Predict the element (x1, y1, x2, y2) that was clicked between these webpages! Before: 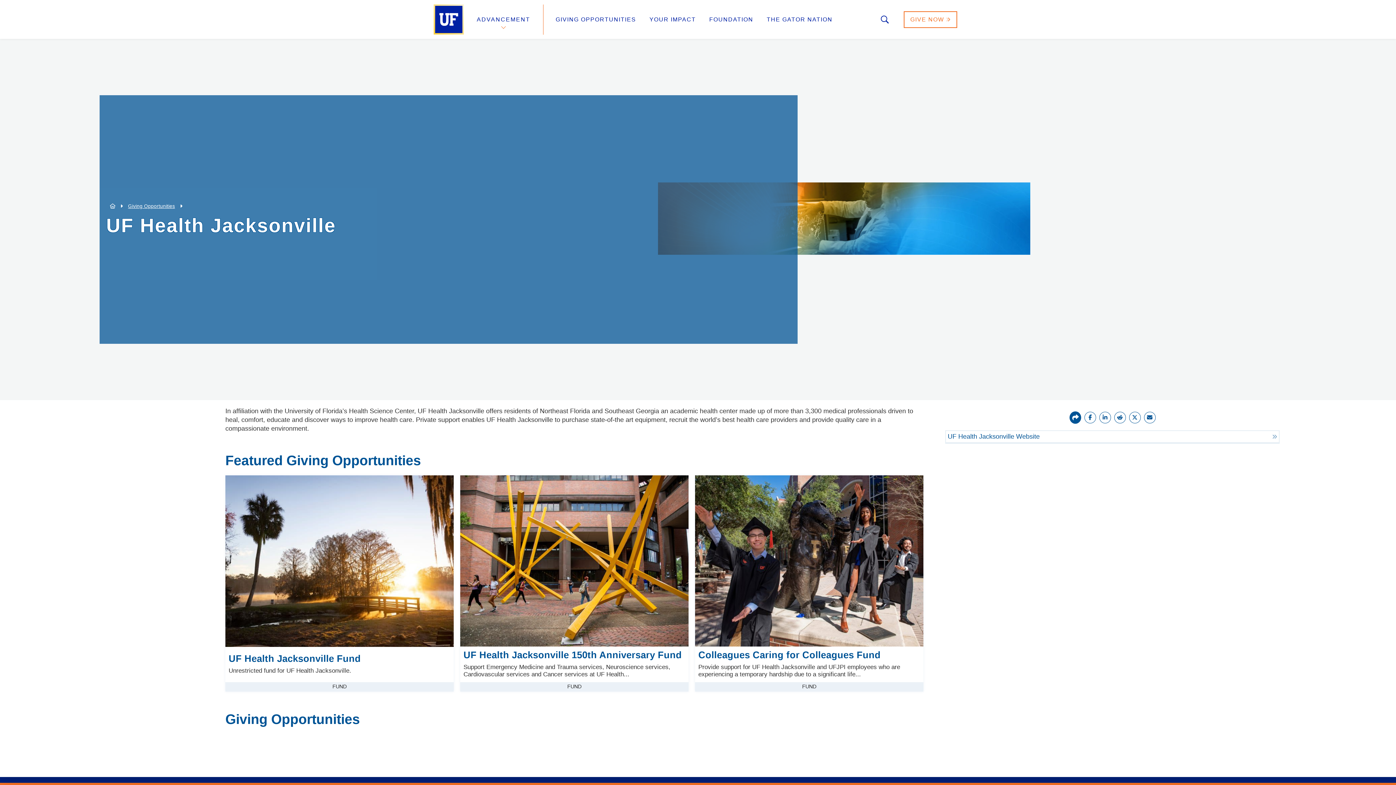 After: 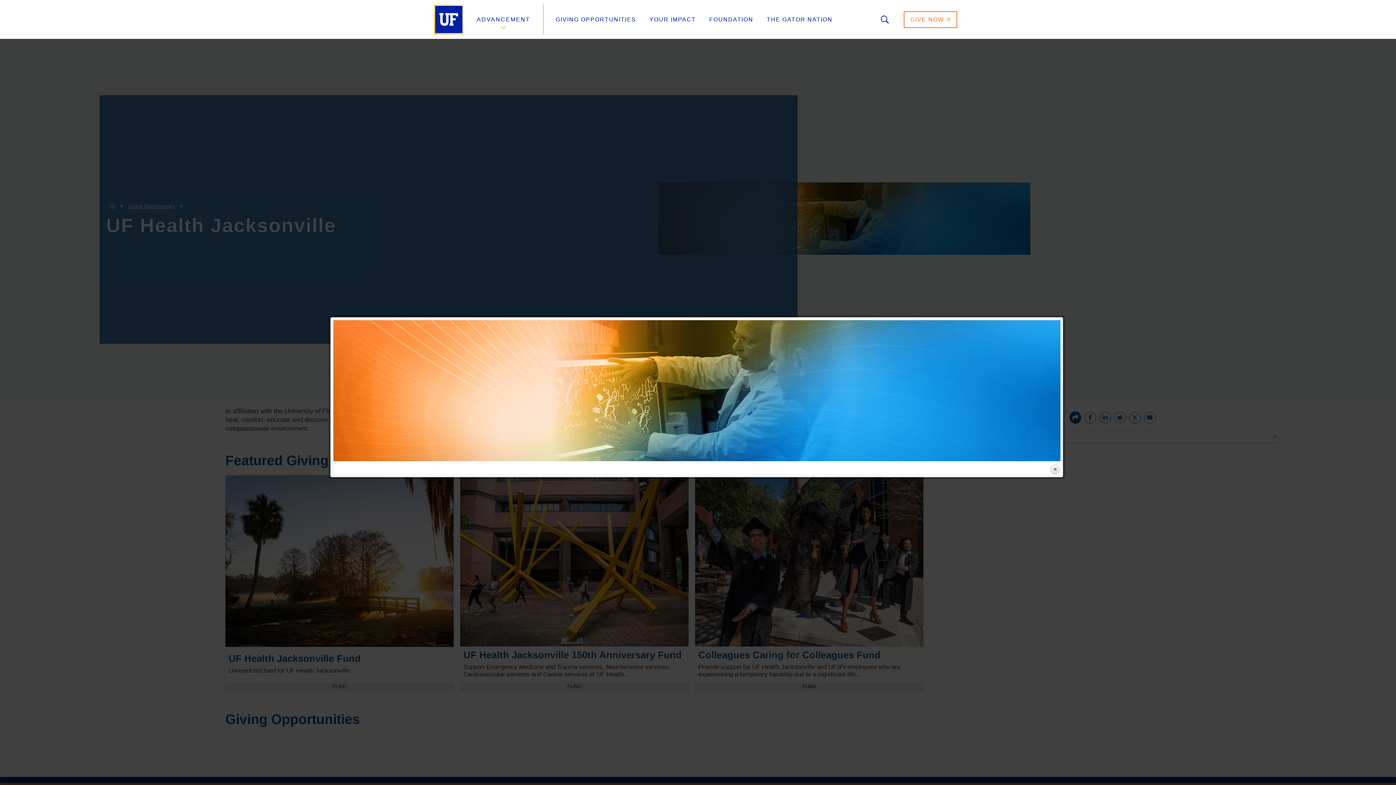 Action: bbox: (658, 249, 1030, 256)